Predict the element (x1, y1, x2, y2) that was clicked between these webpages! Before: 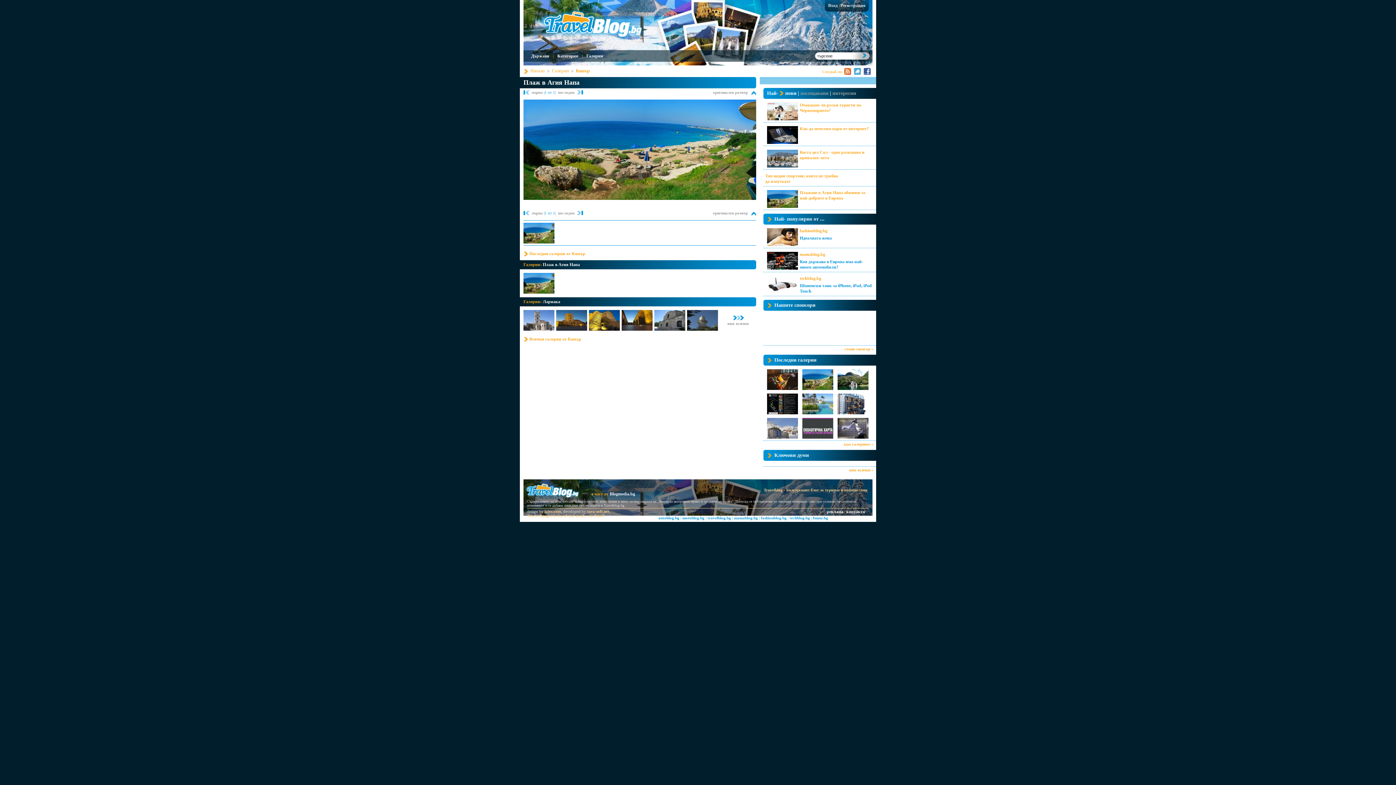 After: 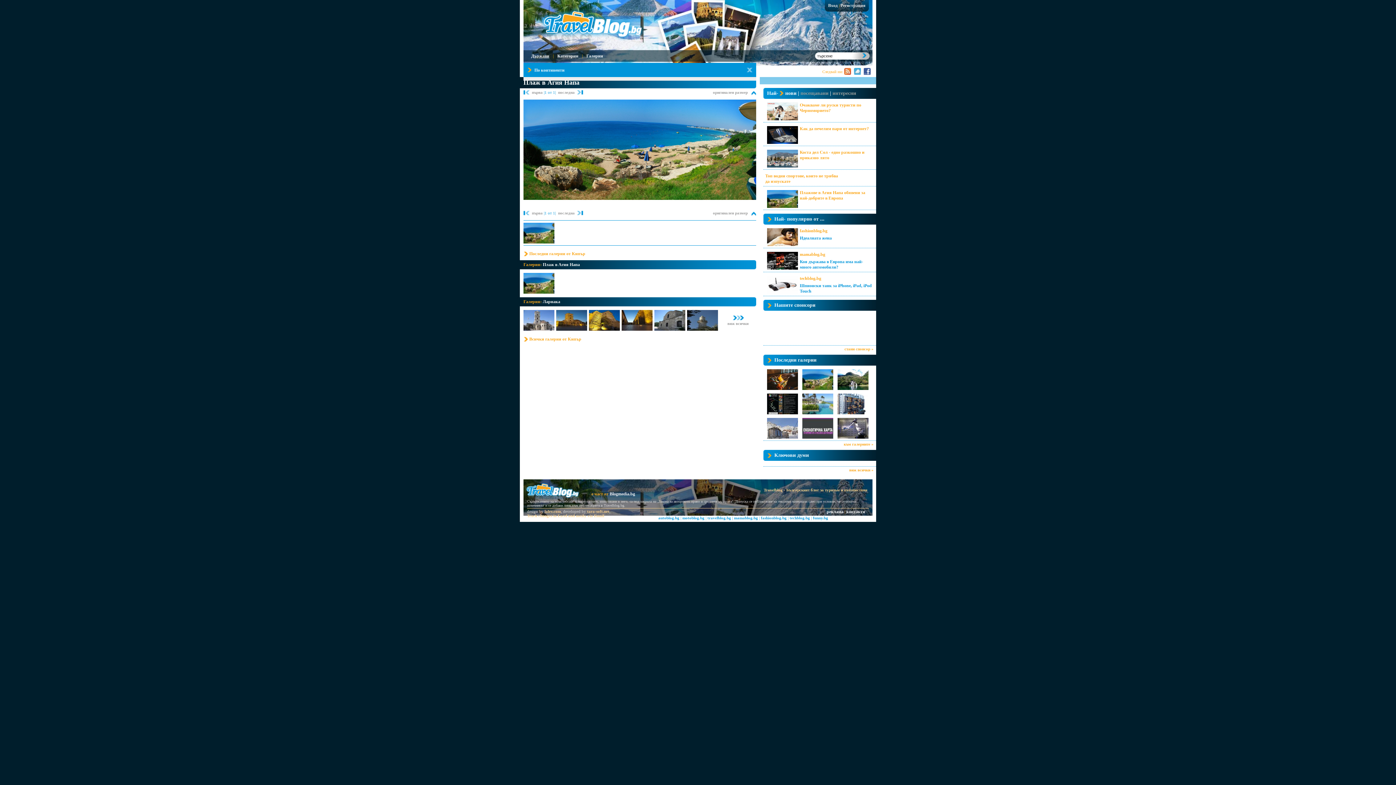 Action: label: Държави bbox: (531, 53, 549, 58)